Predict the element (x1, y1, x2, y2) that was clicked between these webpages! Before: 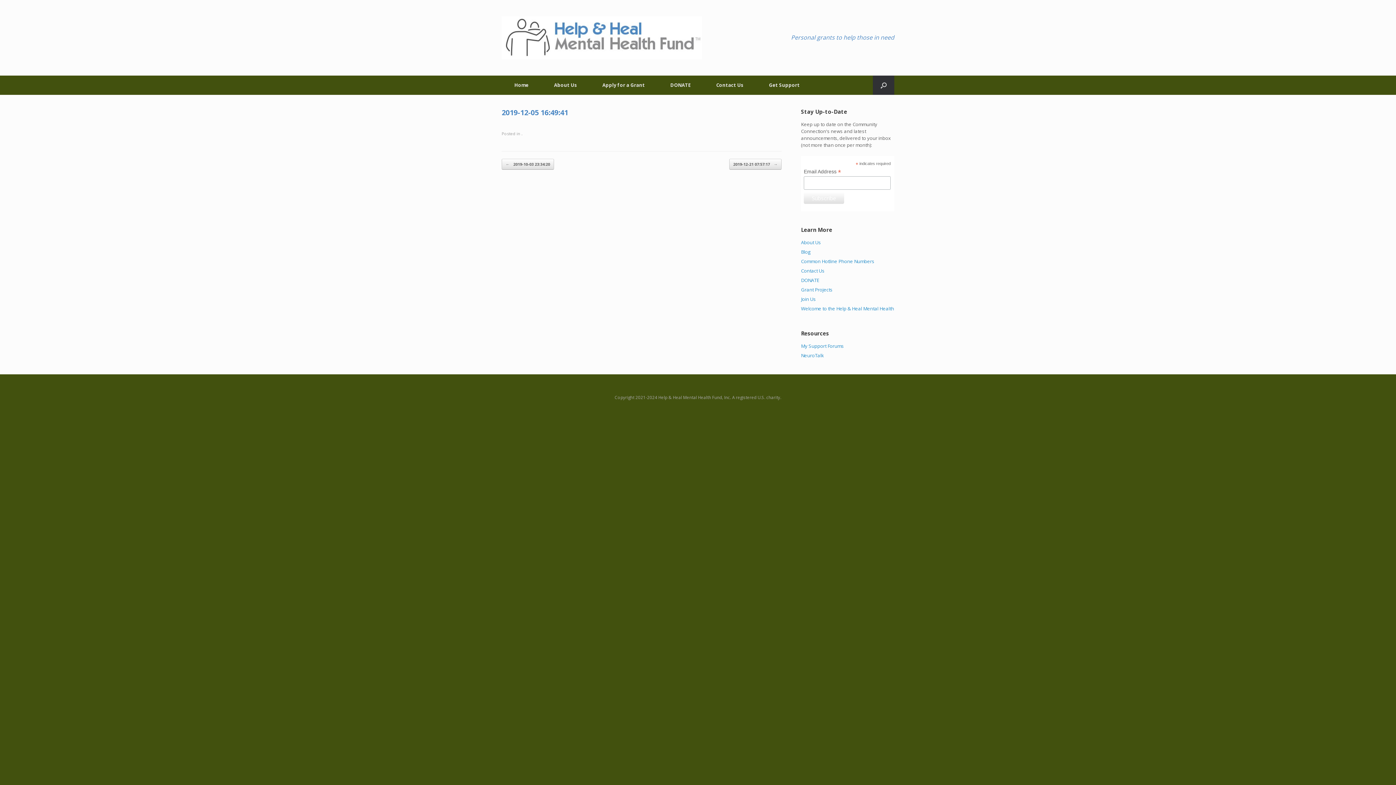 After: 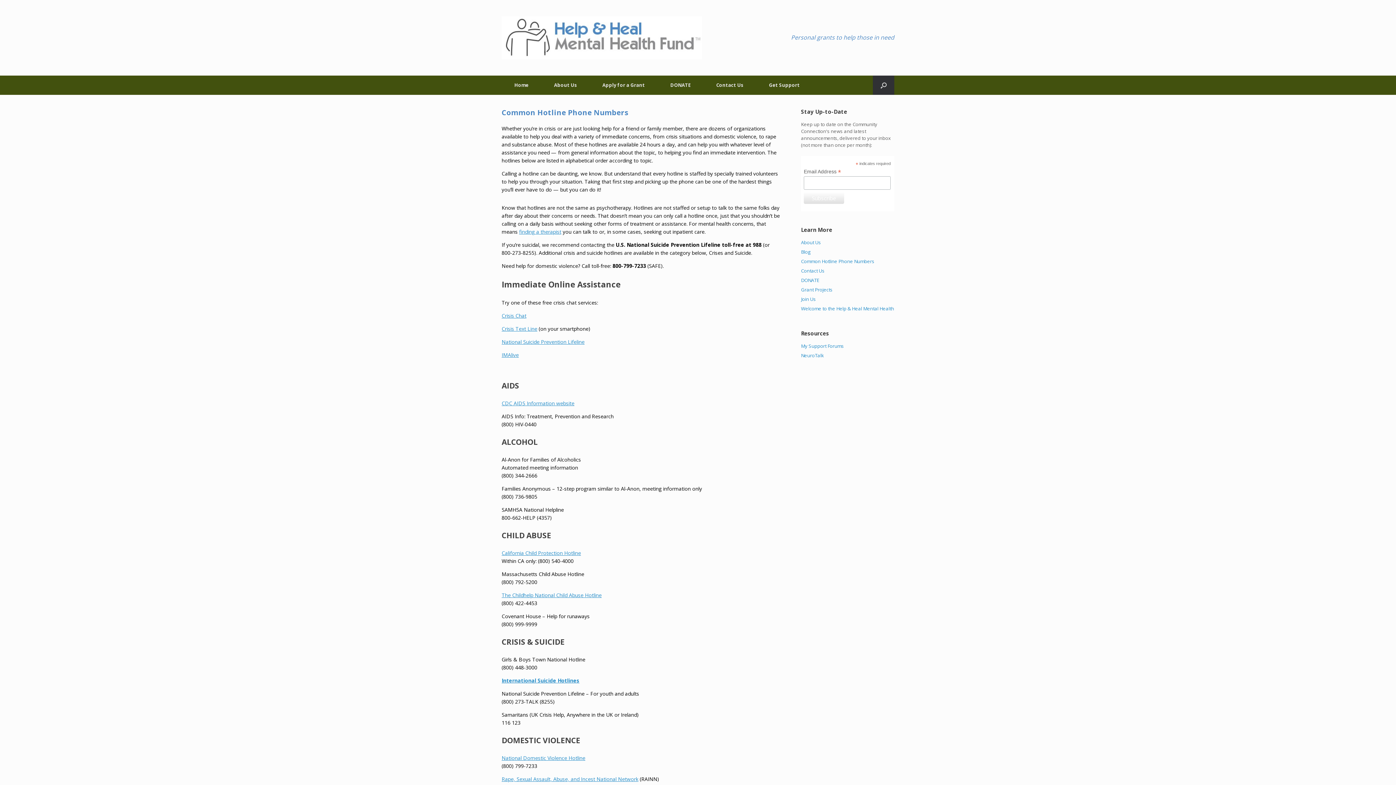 Action: bbox: (801, 258, 874, 264) label: Common Hotline Phone Numbers